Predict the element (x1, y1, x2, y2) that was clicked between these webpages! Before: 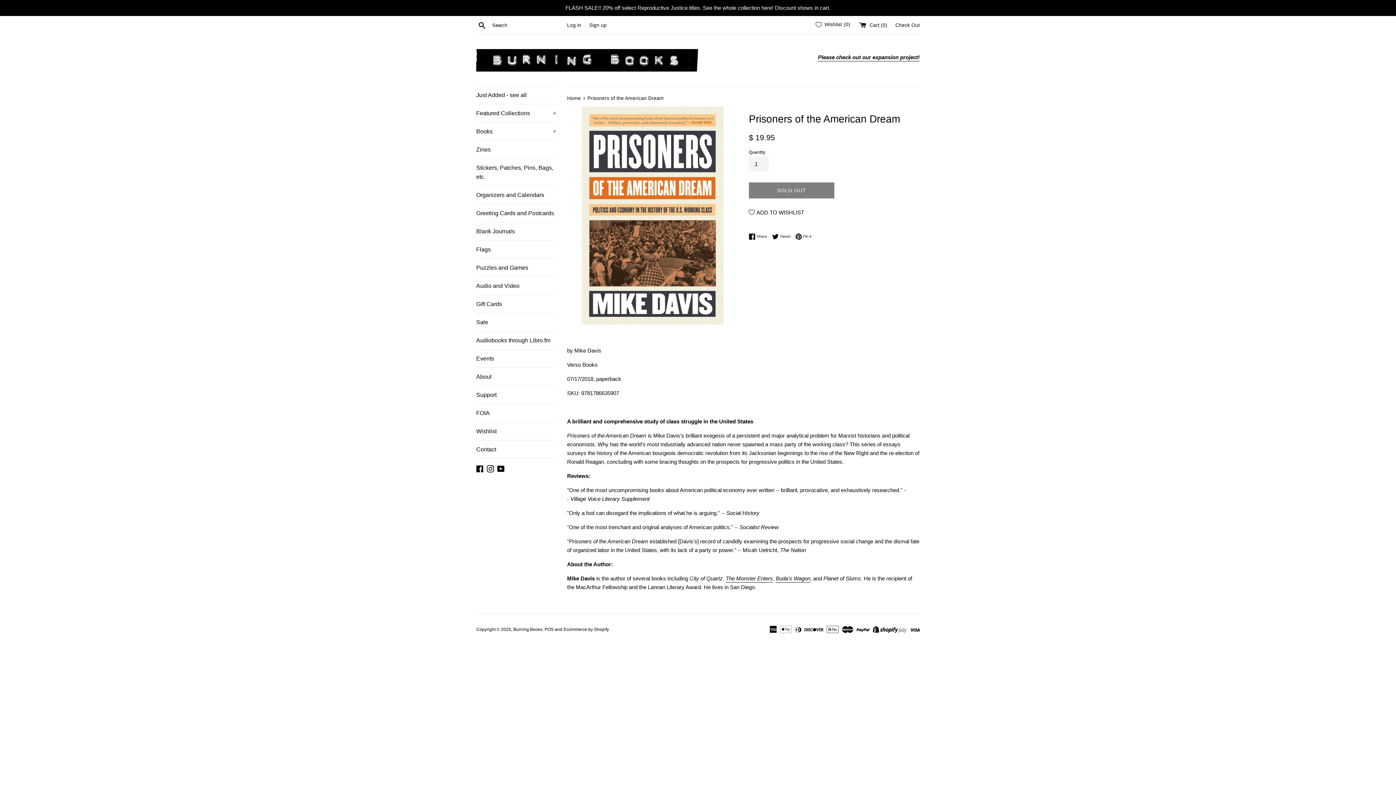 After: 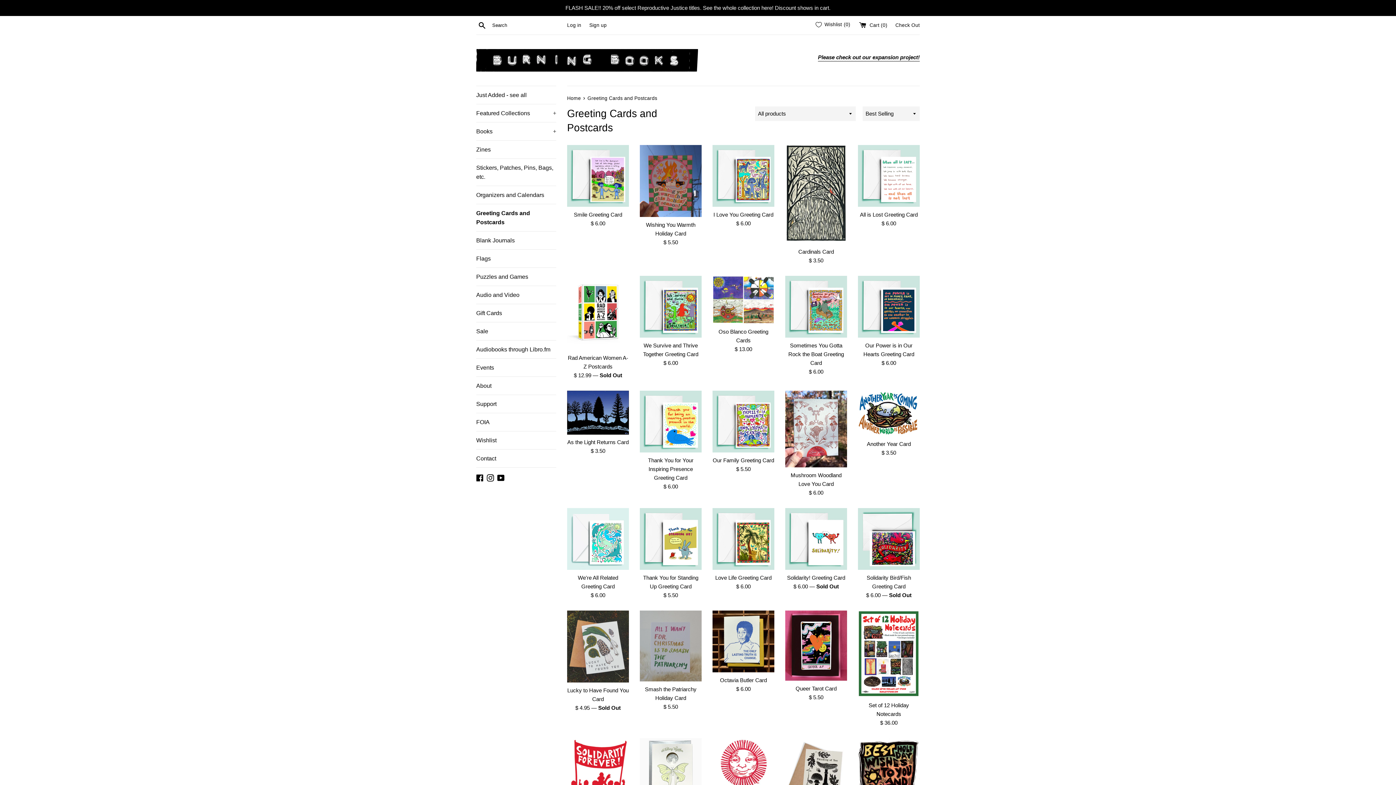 Action: label: Greeting Cards and Postcards bbox: (476, 204, 556, 222)